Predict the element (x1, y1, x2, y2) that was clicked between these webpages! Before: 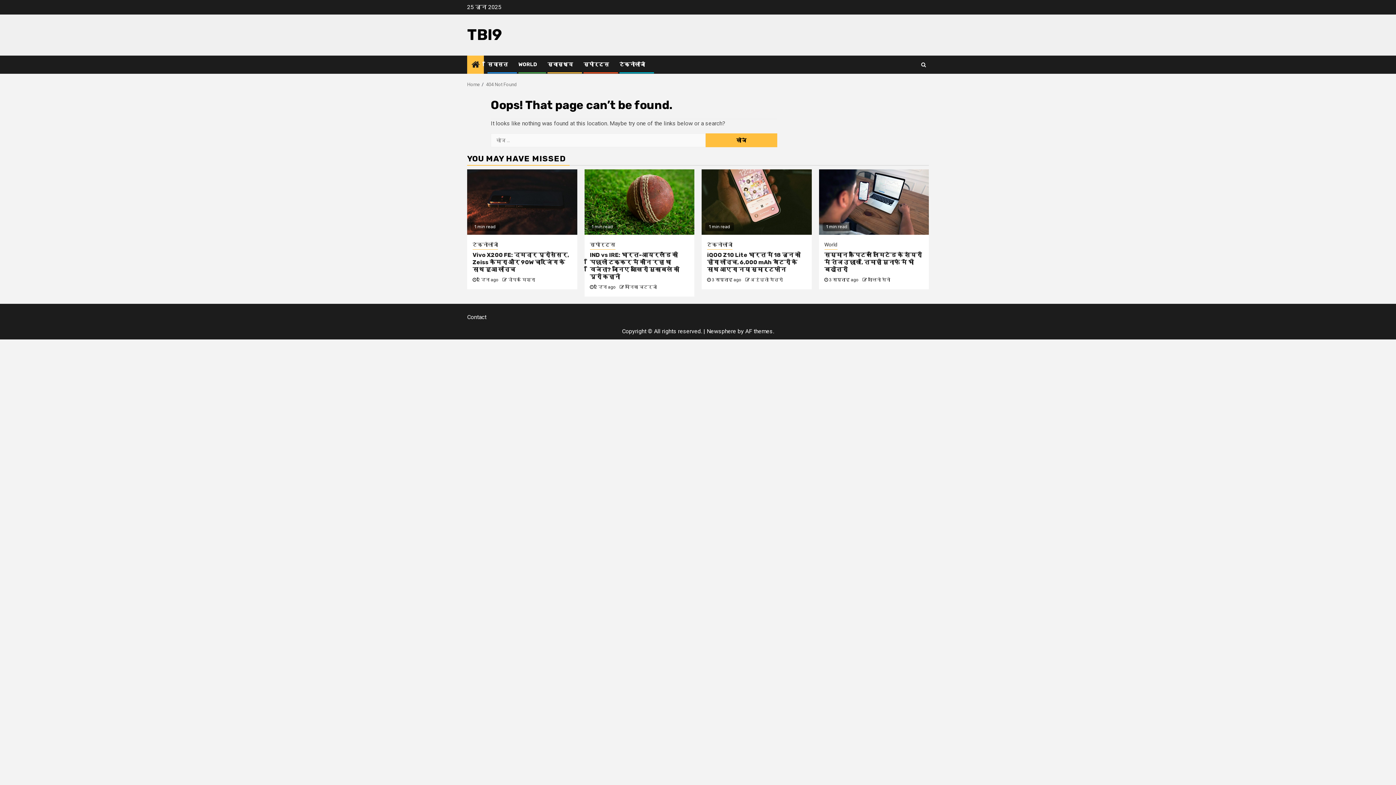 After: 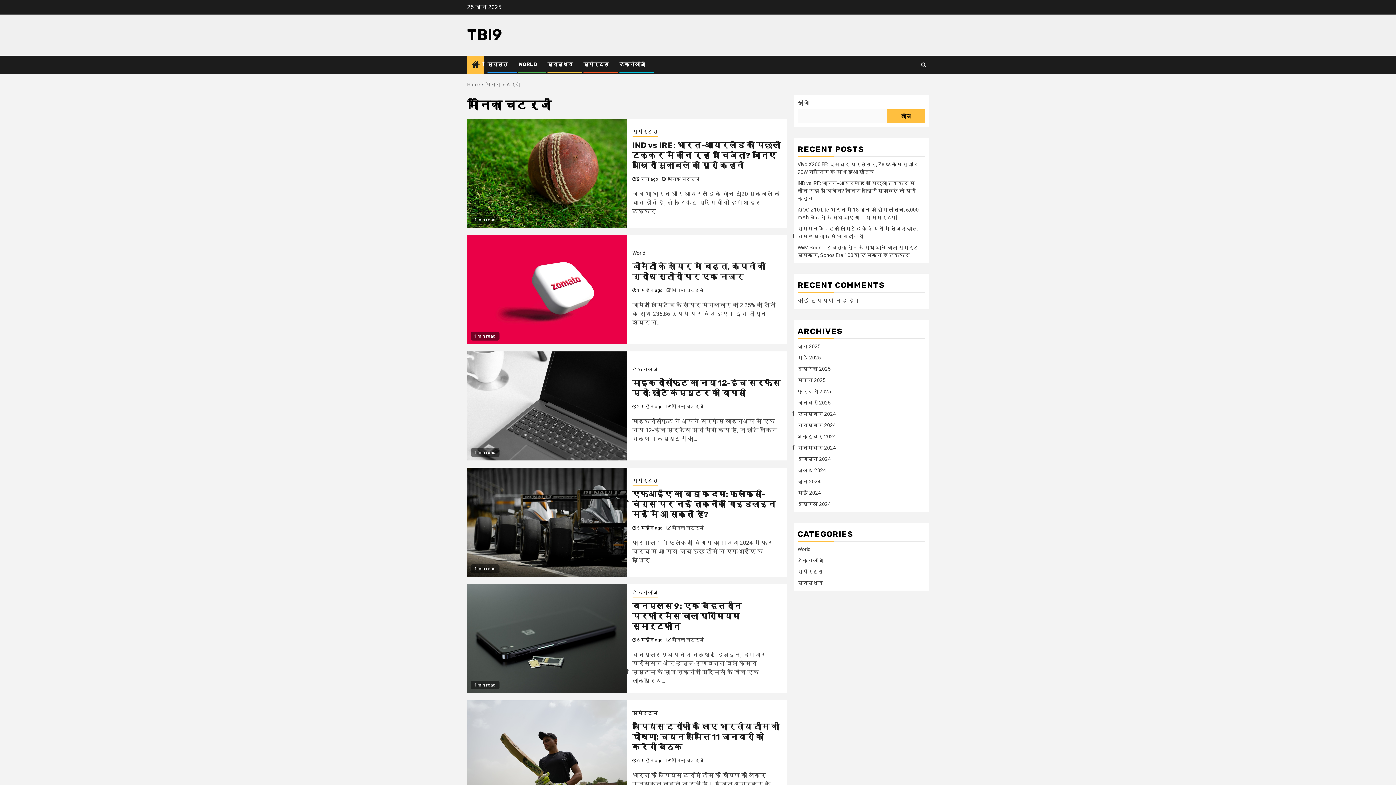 Action: label: मोनिका चटर्जी bbox: (625, 284, 656, 289)